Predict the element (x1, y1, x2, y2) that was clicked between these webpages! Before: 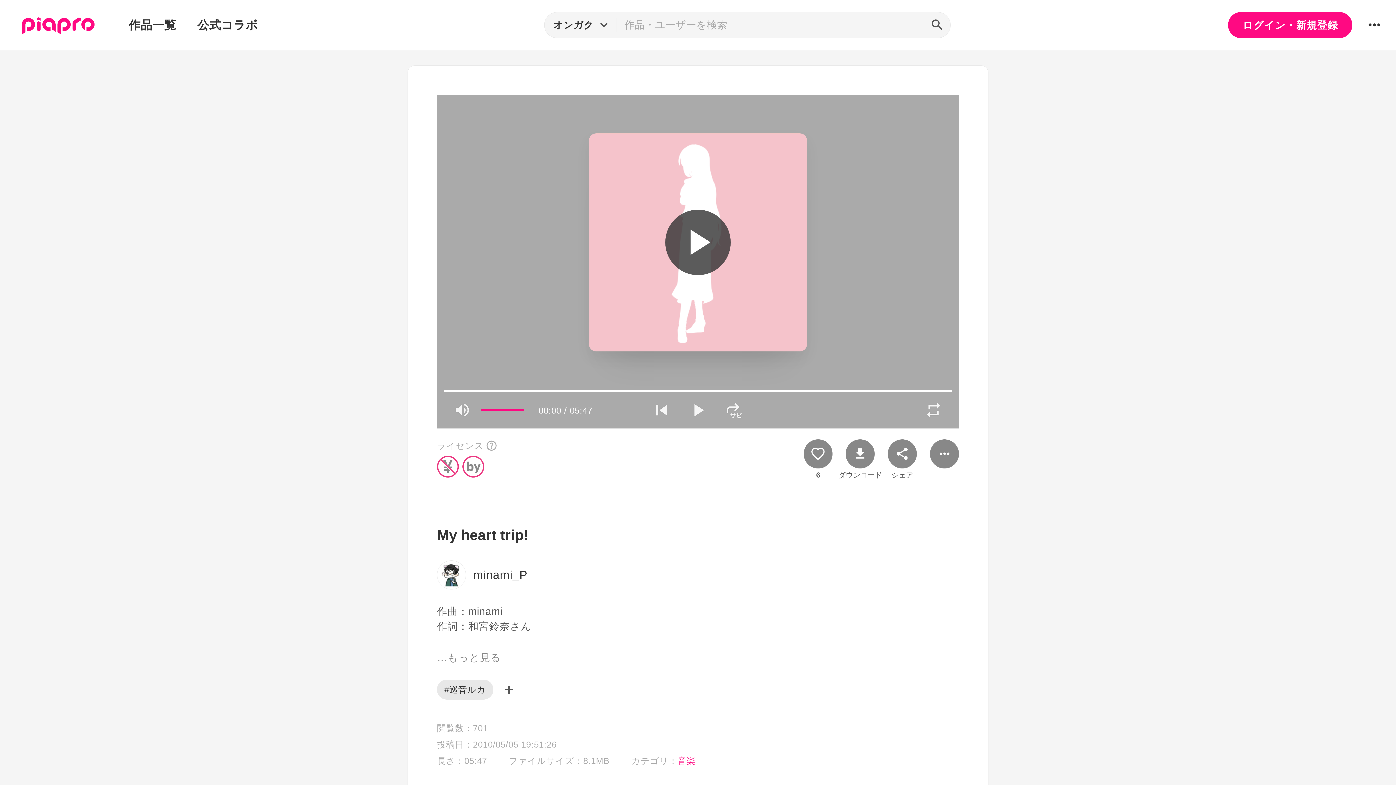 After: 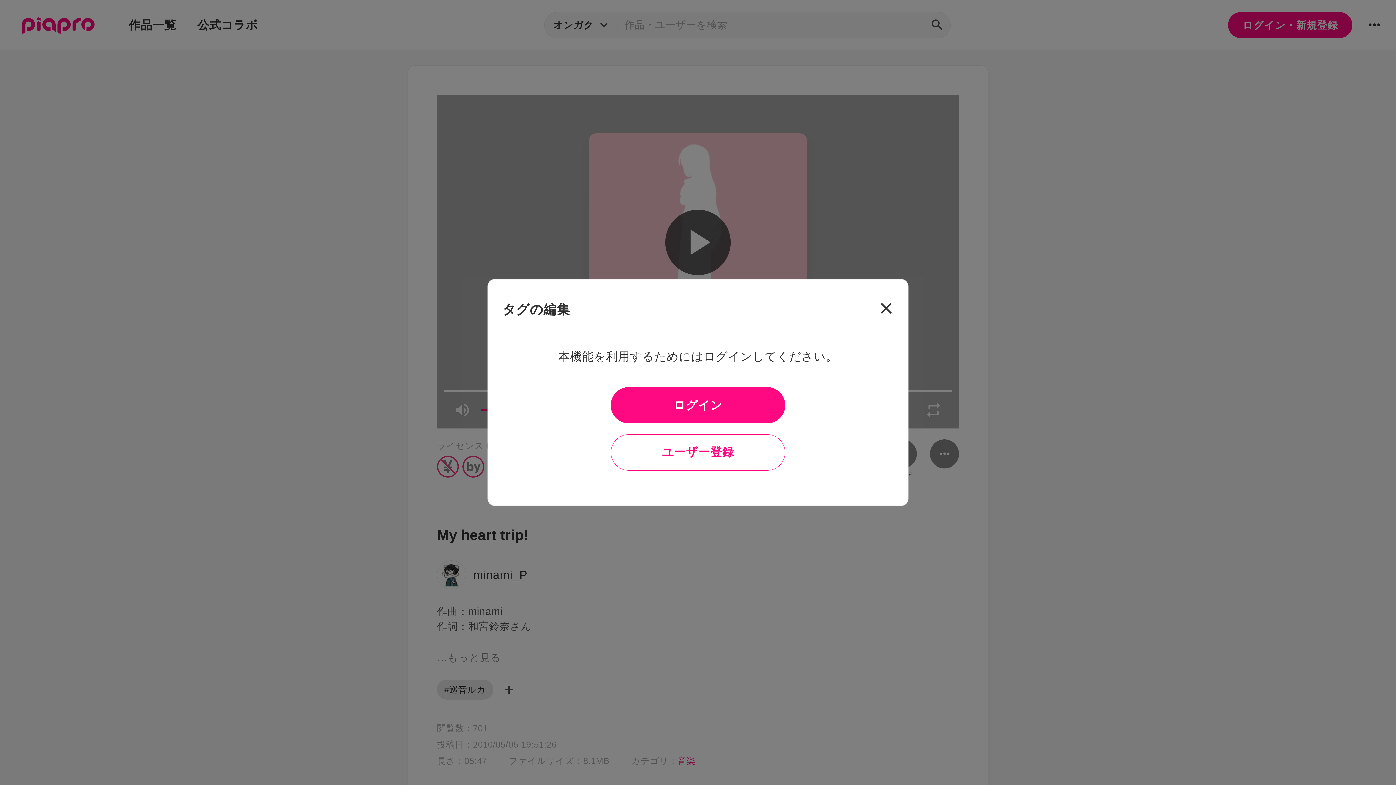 Action: bbox: (499, 679, 519, 700)